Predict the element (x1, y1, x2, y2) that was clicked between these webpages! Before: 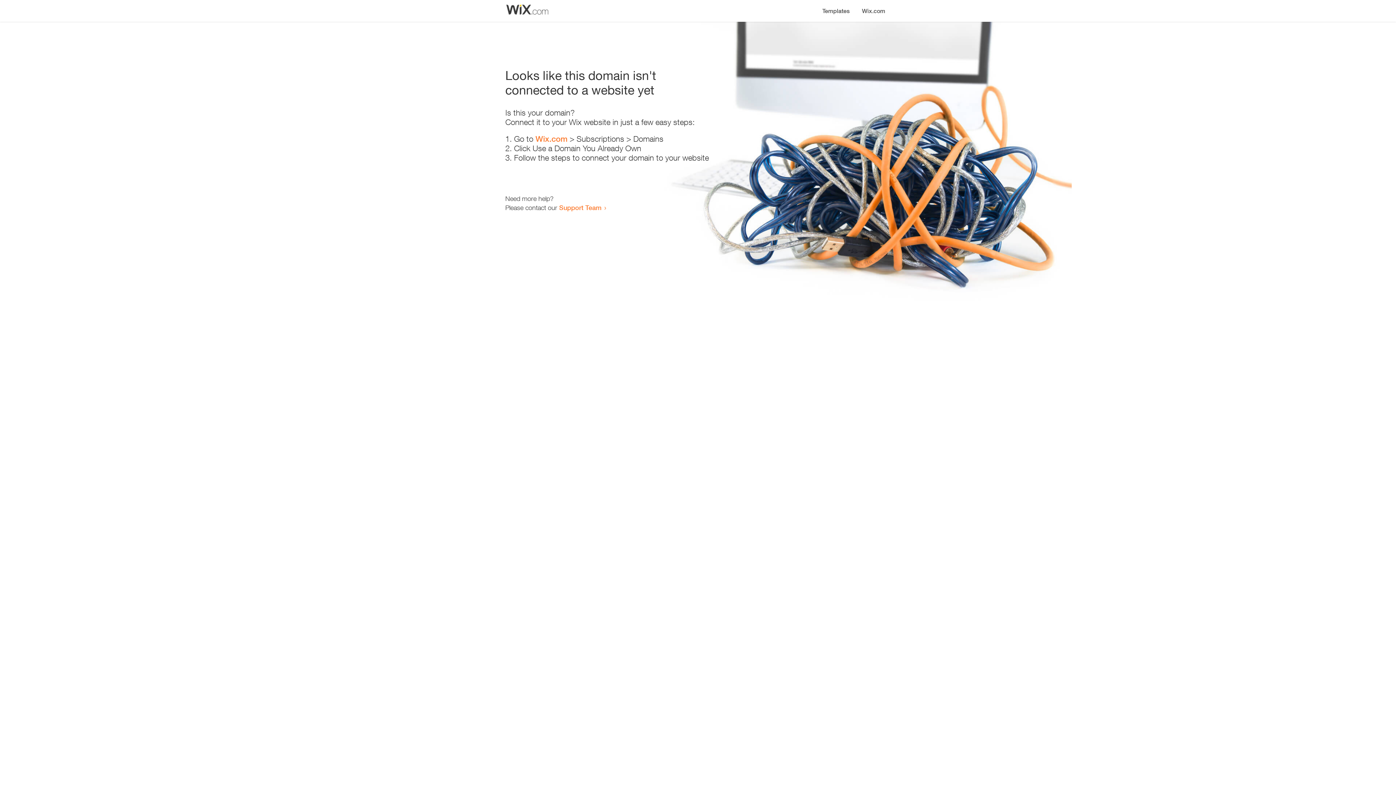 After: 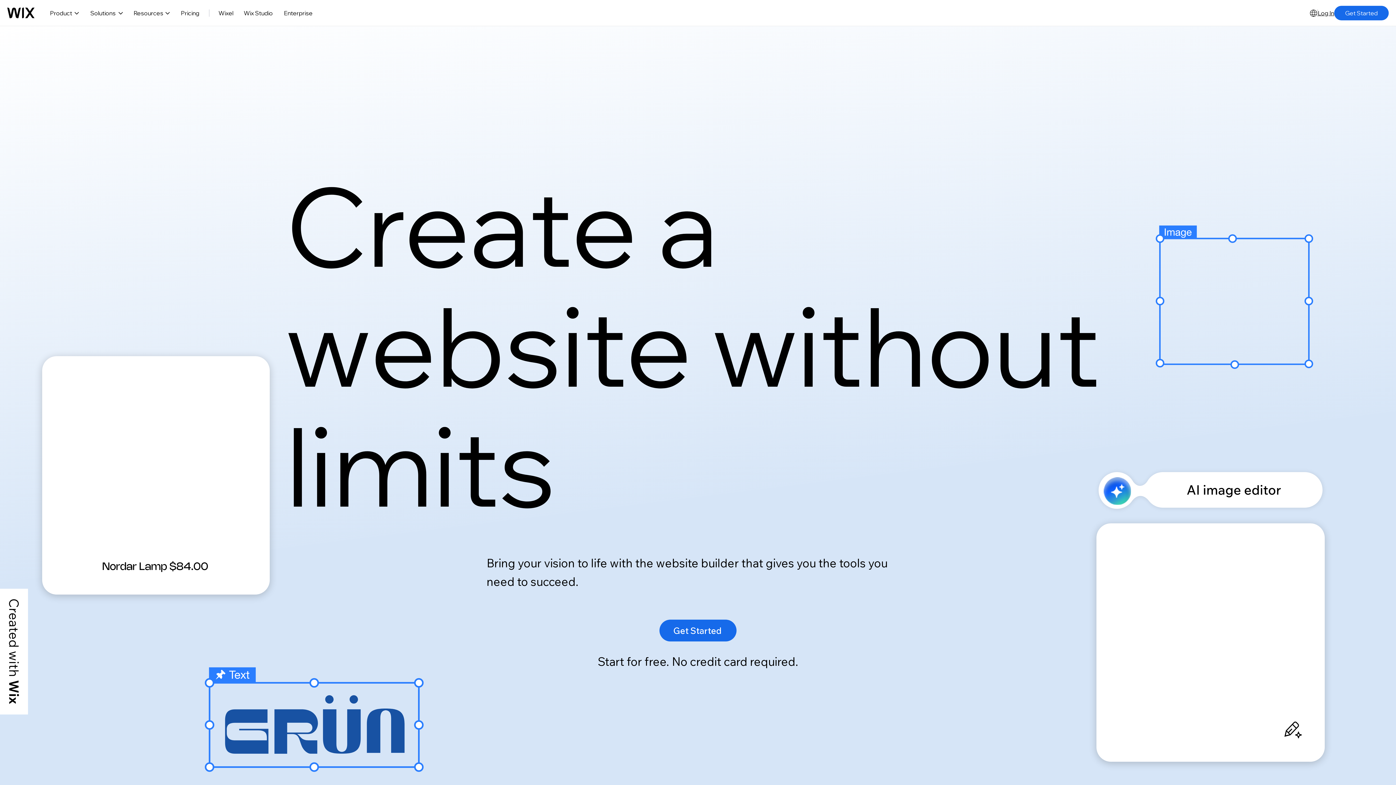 Action: label: Wix.com bbox: (535, 134, 567, 143)